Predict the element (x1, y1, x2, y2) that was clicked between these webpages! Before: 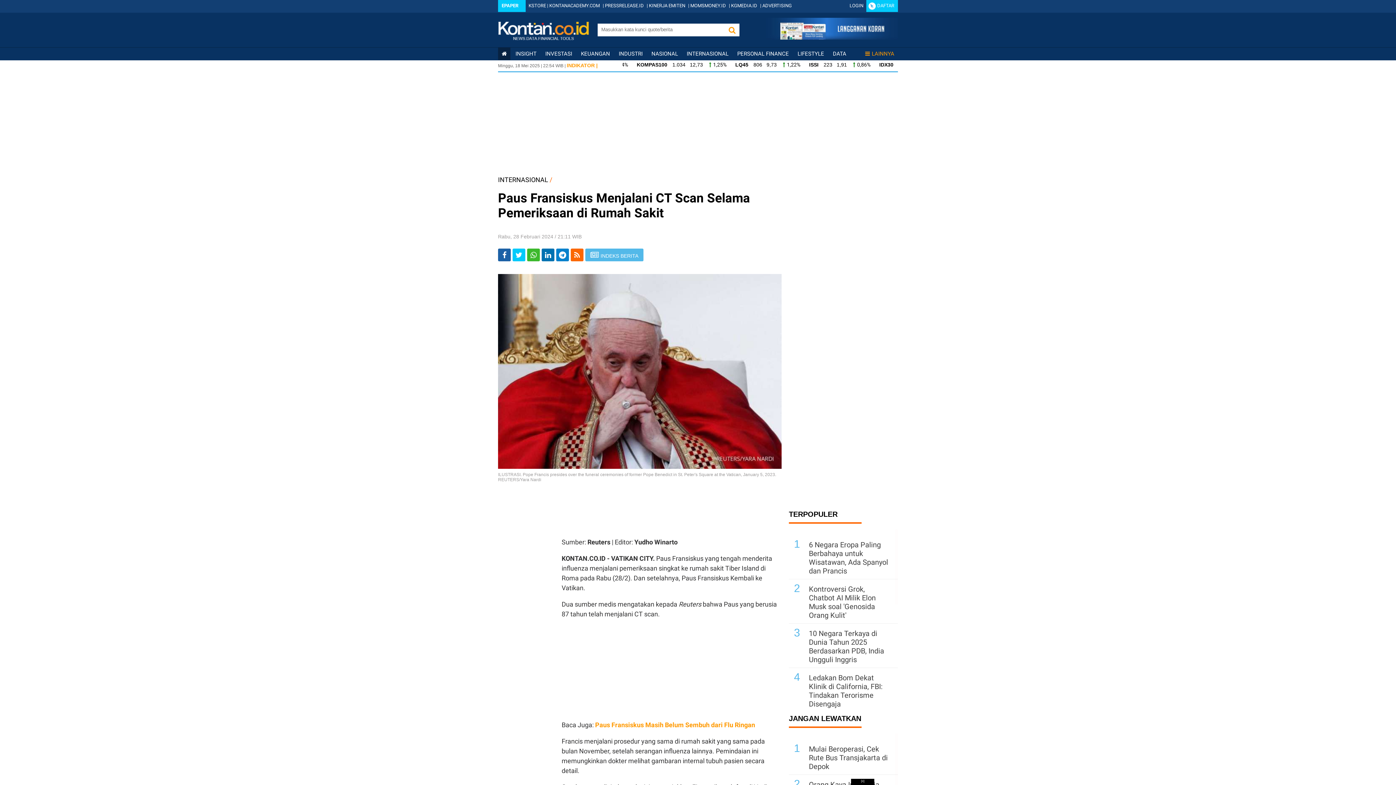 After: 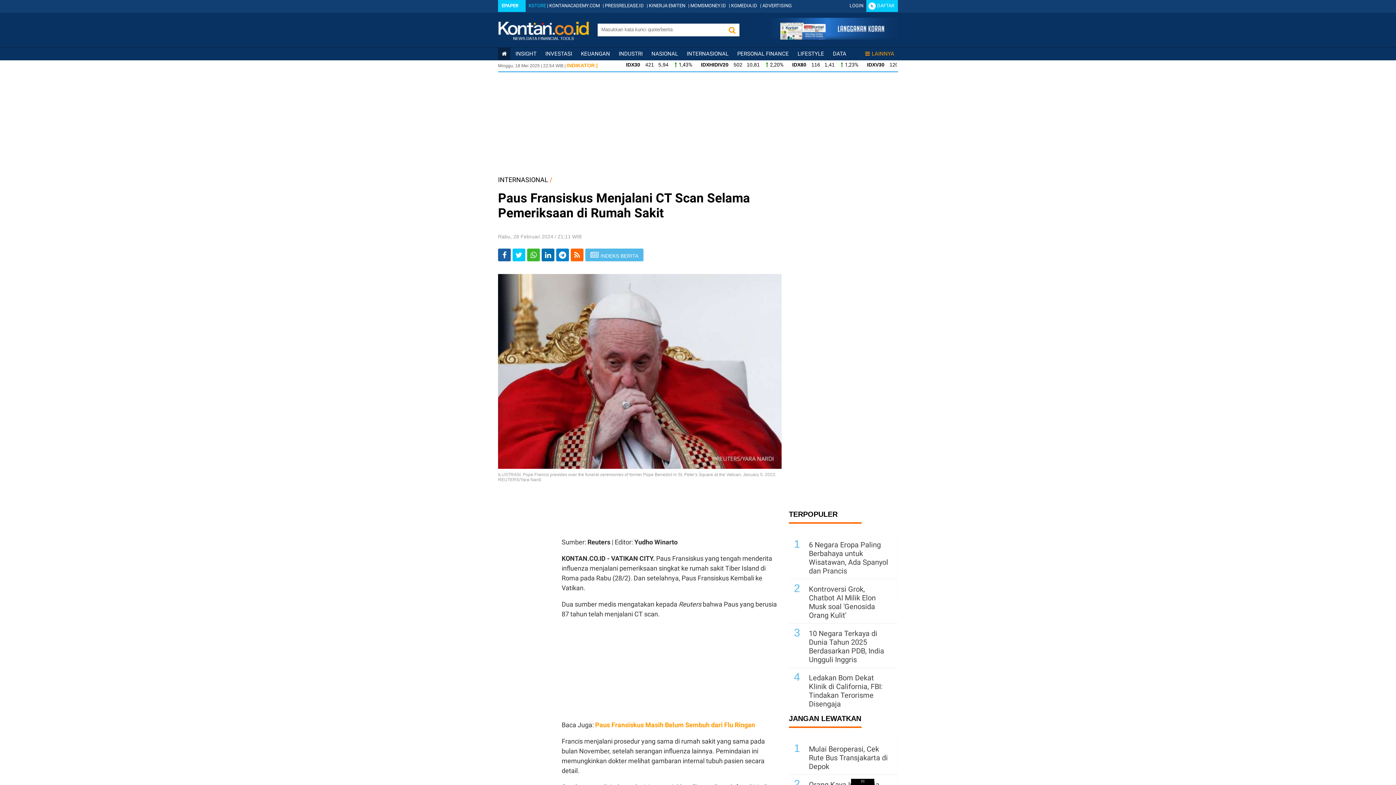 Action: label: KSTORE bbox: (528, 2, 546, 8)